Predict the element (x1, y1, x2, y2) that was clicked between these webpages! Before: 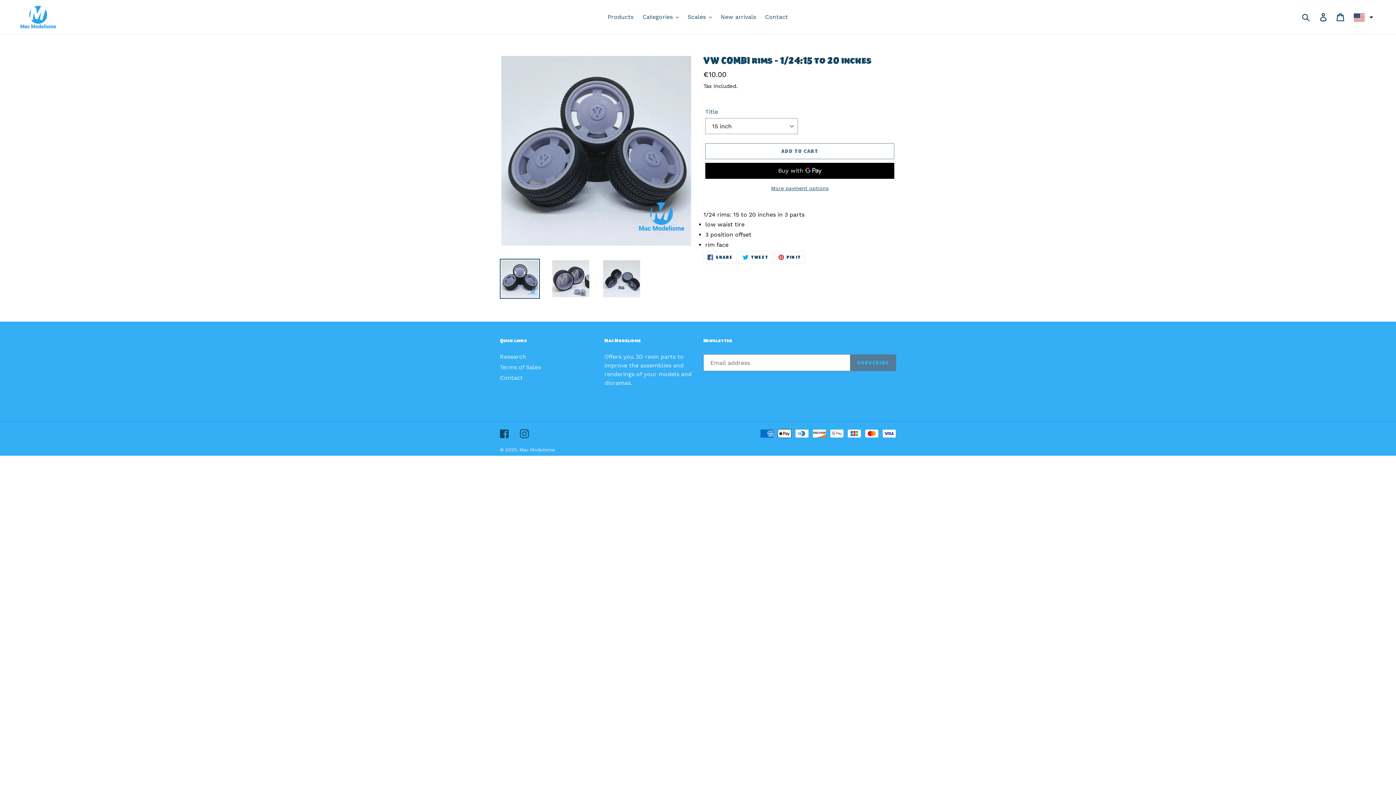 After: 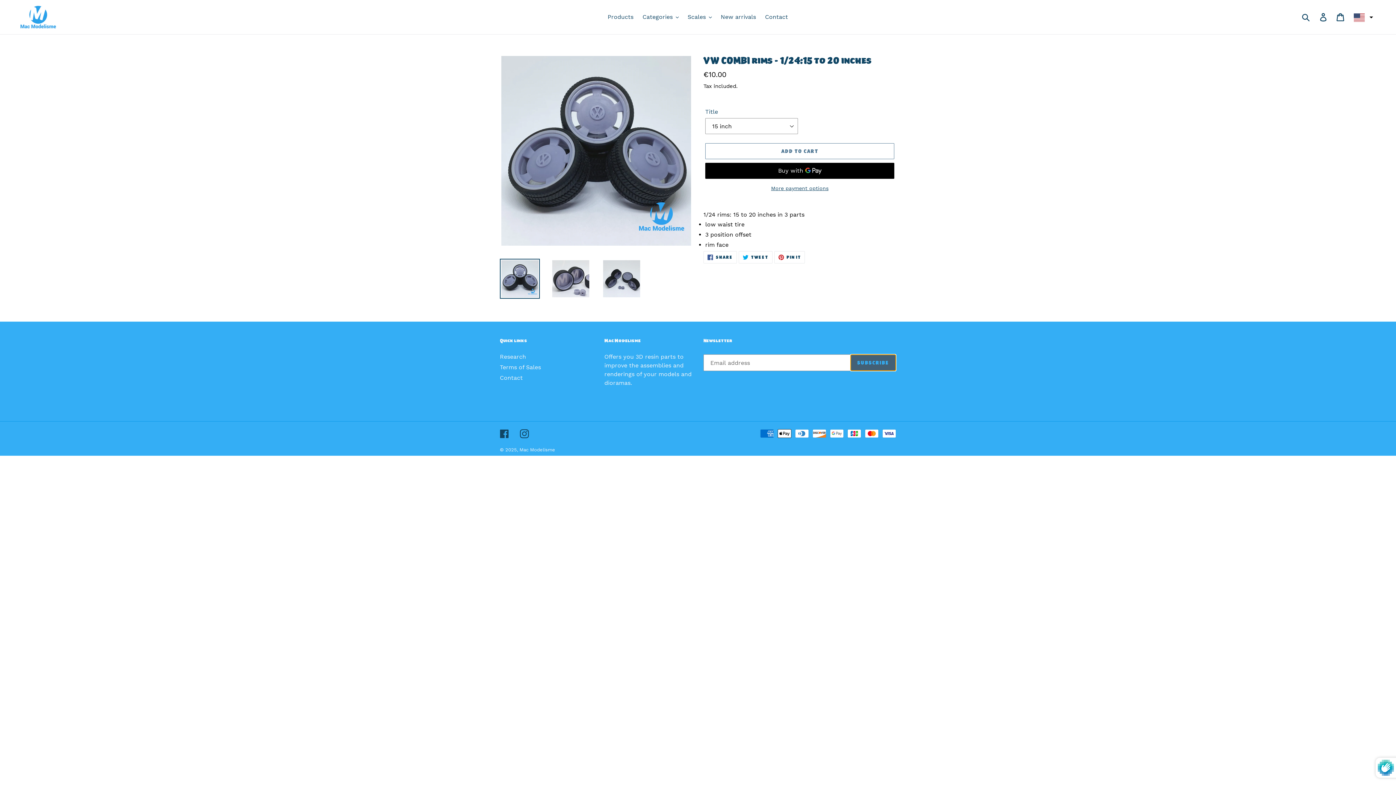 Action: label: SUBSCRIBE bbox: (850, 354, 896, 371)